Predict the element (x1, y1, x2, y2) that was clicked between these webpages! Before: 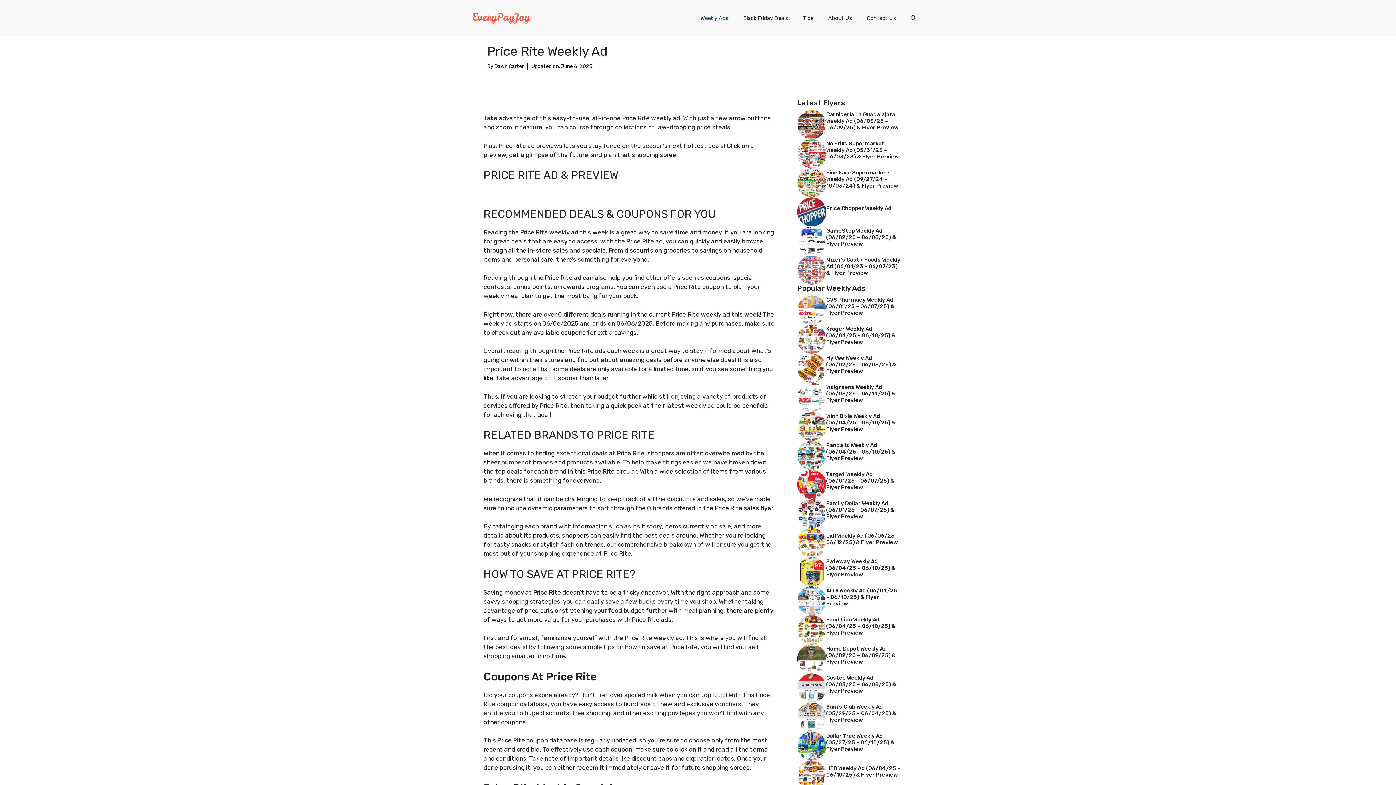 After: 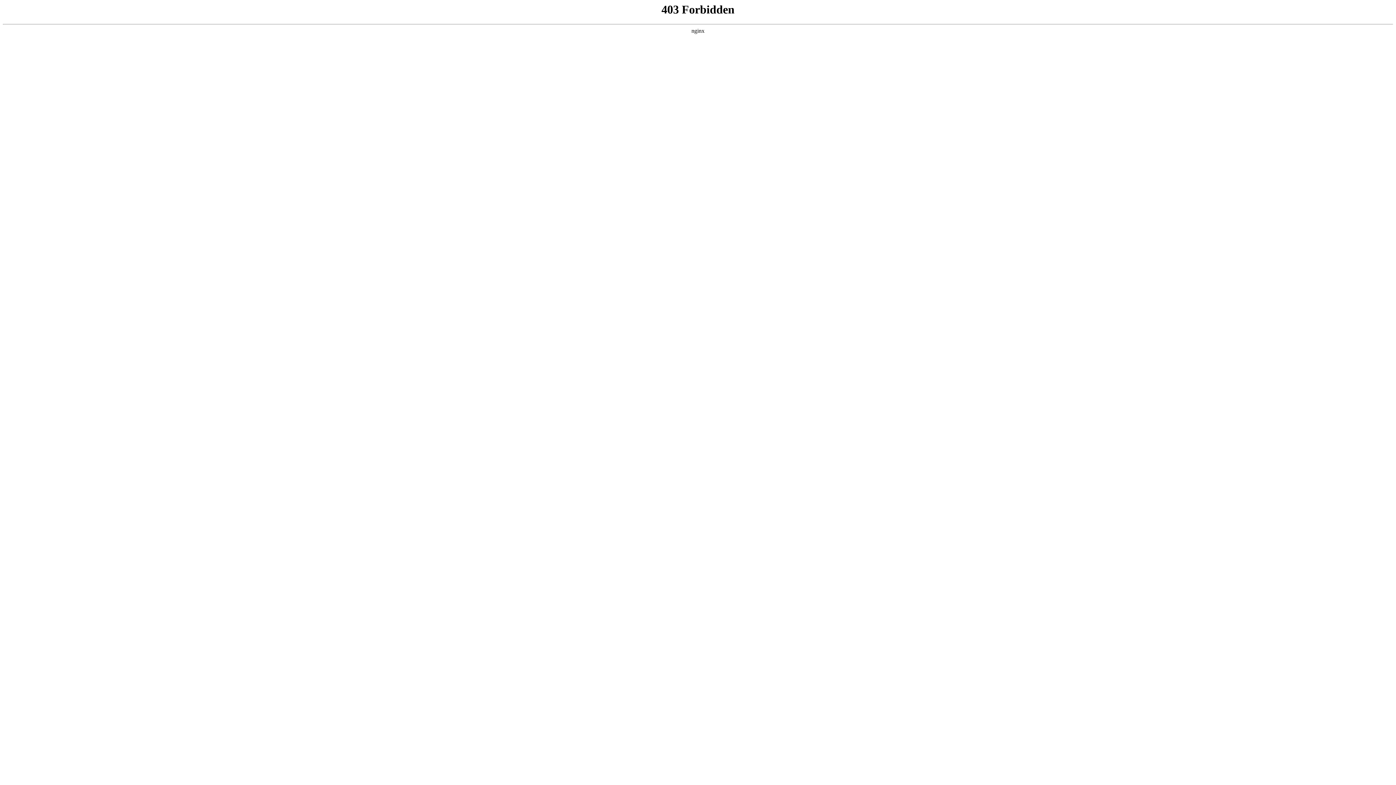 Action: bbox: (797, 149, 826, 156)